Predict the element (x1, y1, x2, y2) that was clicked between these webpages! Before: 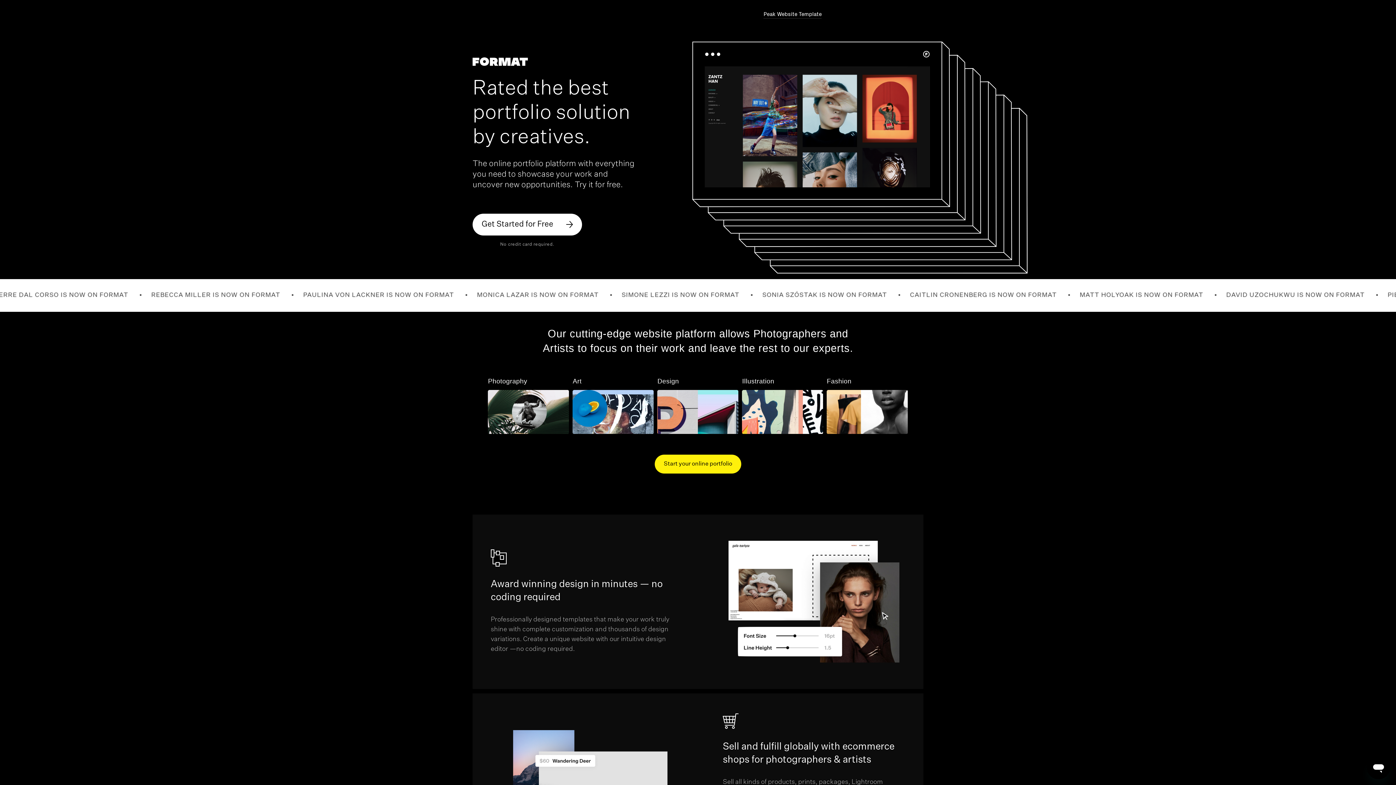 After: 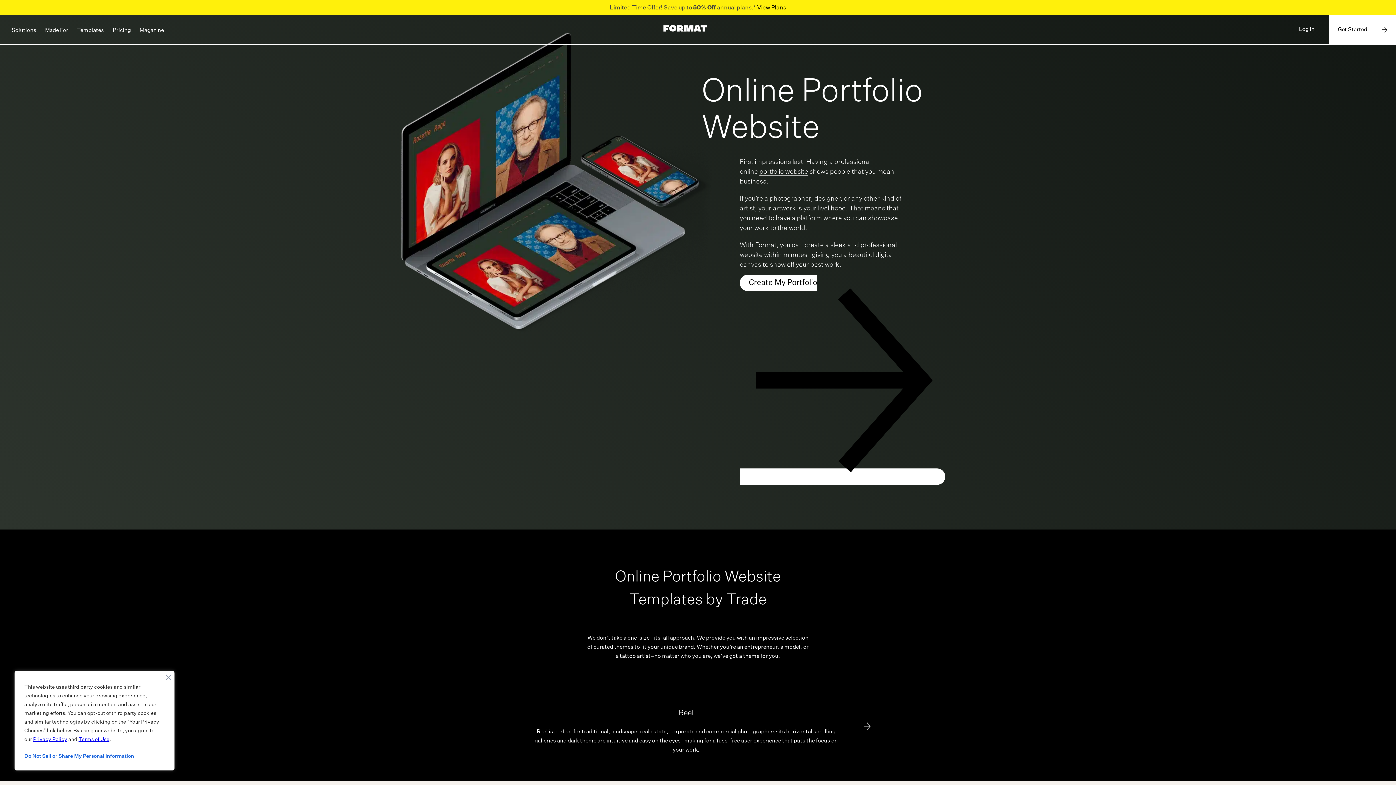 Action: bbox: (489, 158, 576, 169) label: online portfolio platform